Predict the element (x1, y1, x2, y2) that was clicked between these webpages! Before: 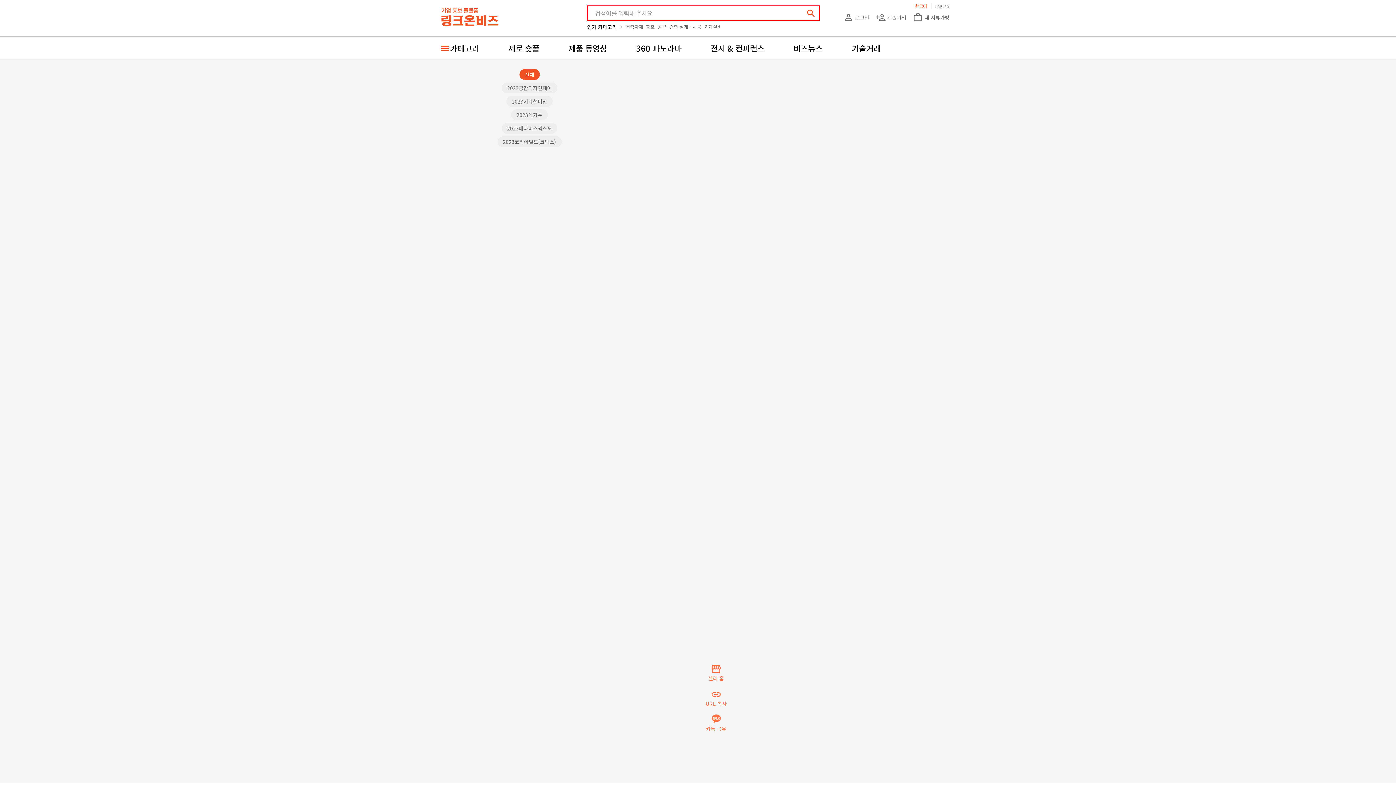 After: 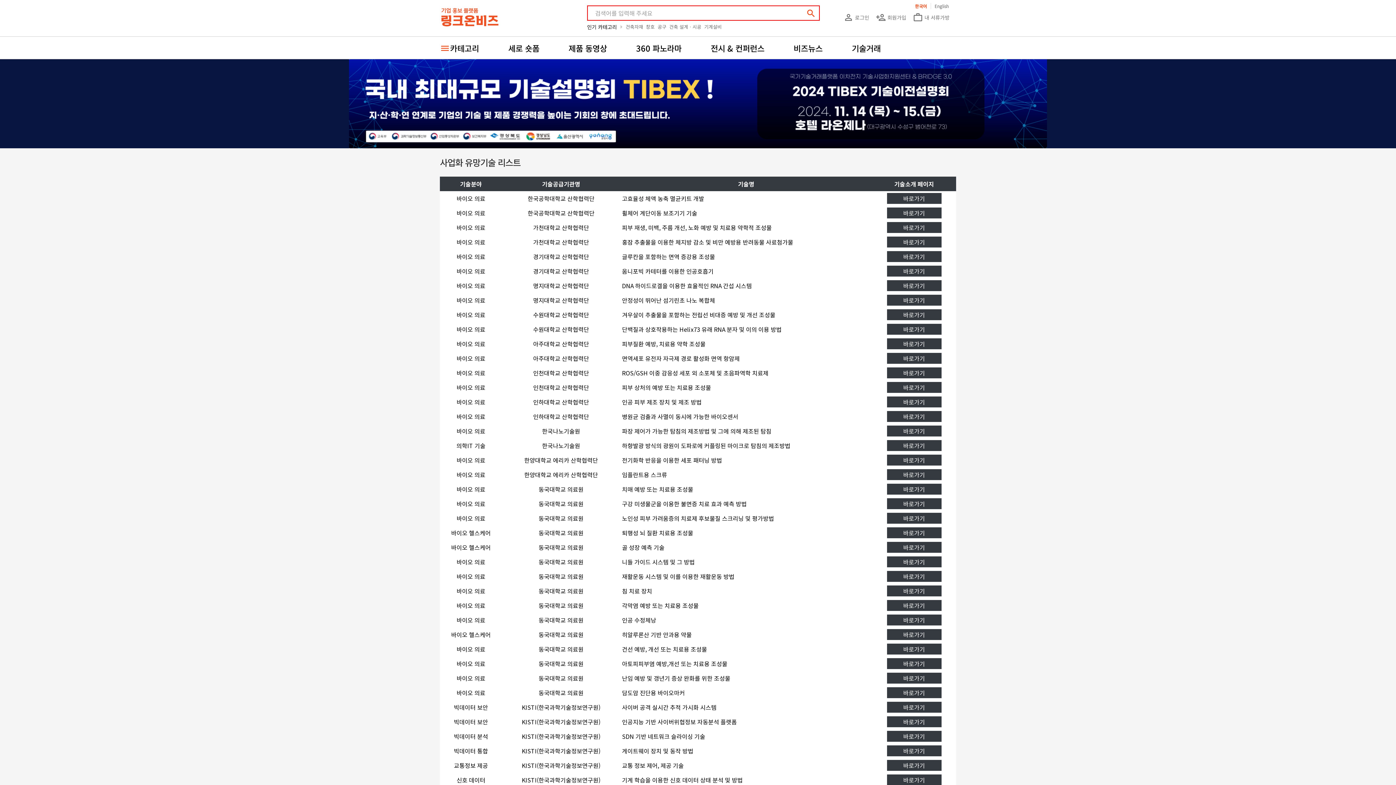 Action: bbox: (852, 36, 881, 58) label: 기술거래